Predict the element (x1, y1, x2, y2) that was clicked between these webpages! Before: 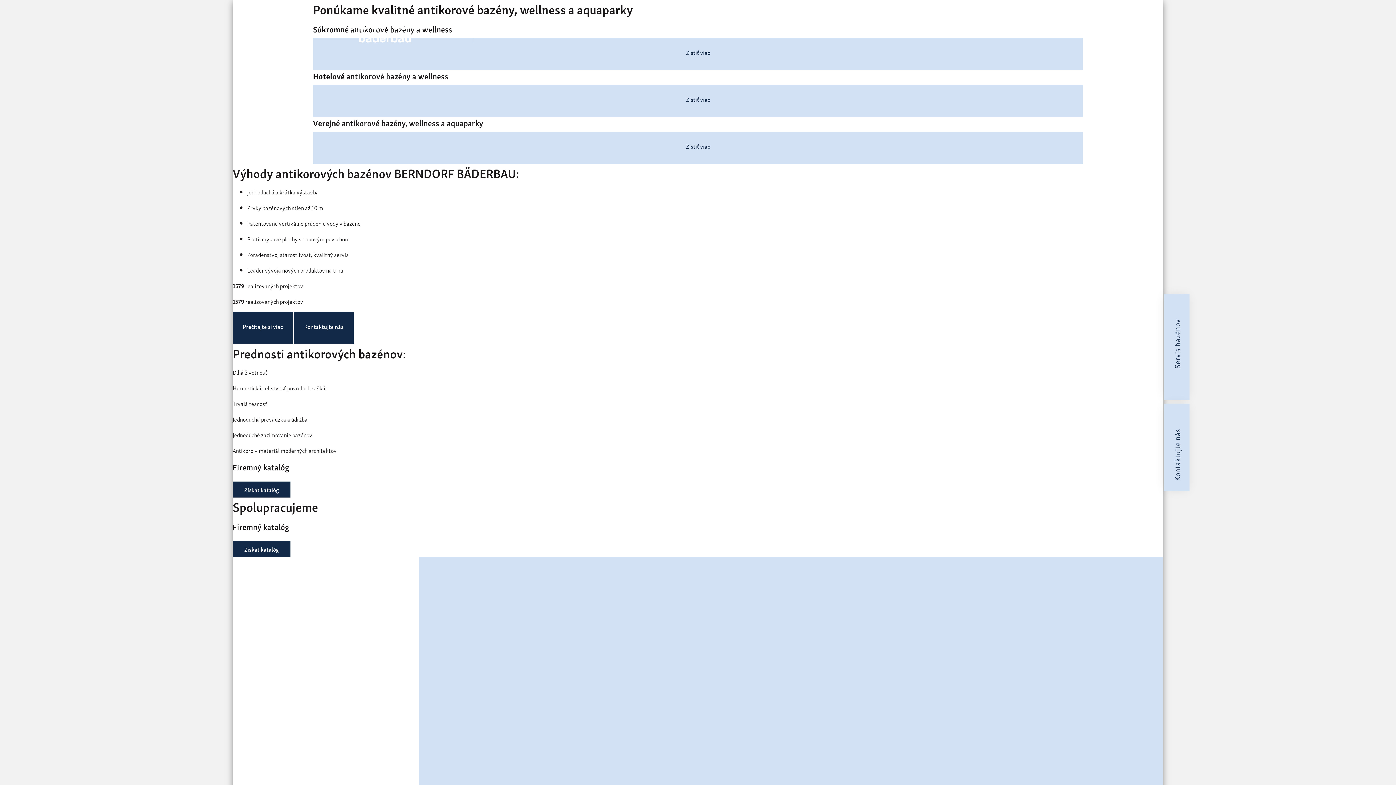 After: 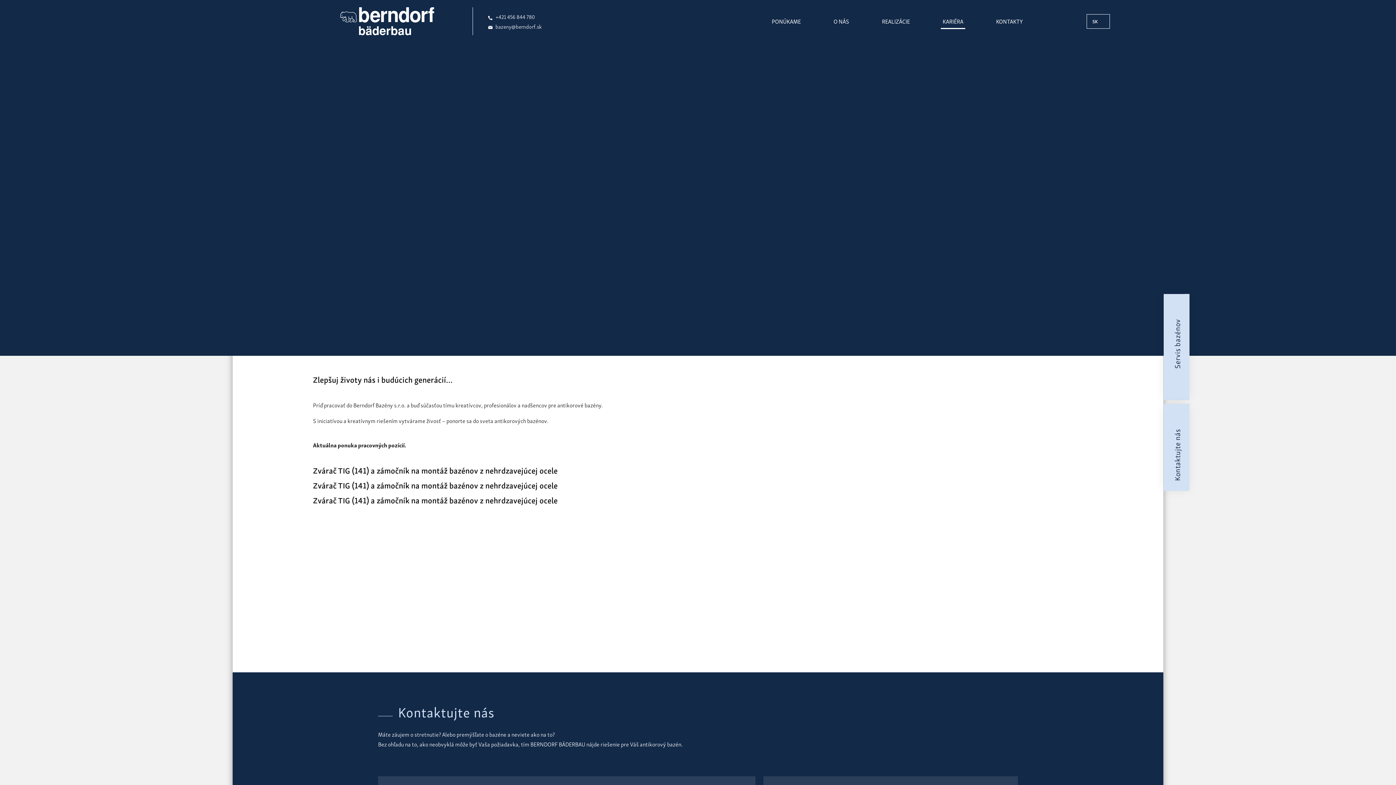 Action: label: KARIÉRA bbox: (941, 21, 965, 35)